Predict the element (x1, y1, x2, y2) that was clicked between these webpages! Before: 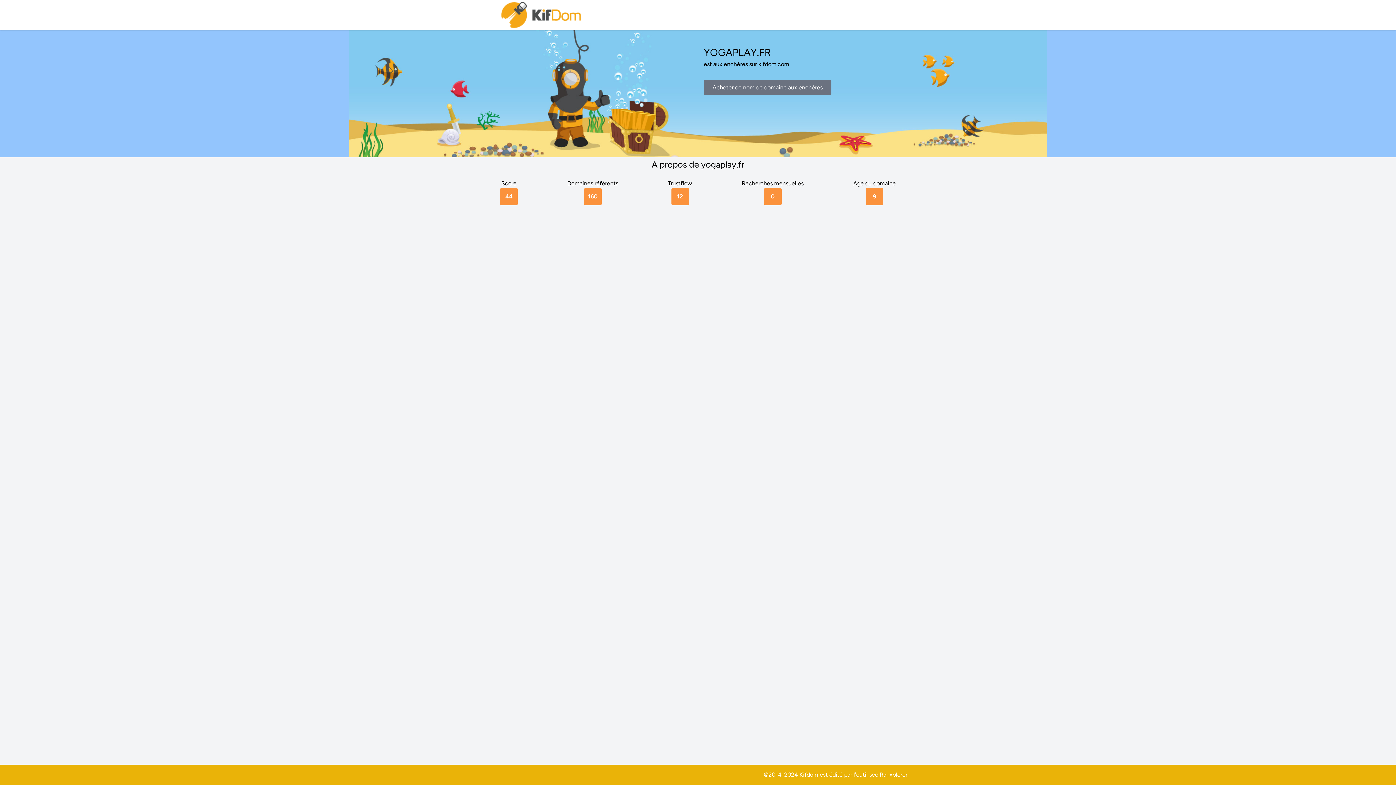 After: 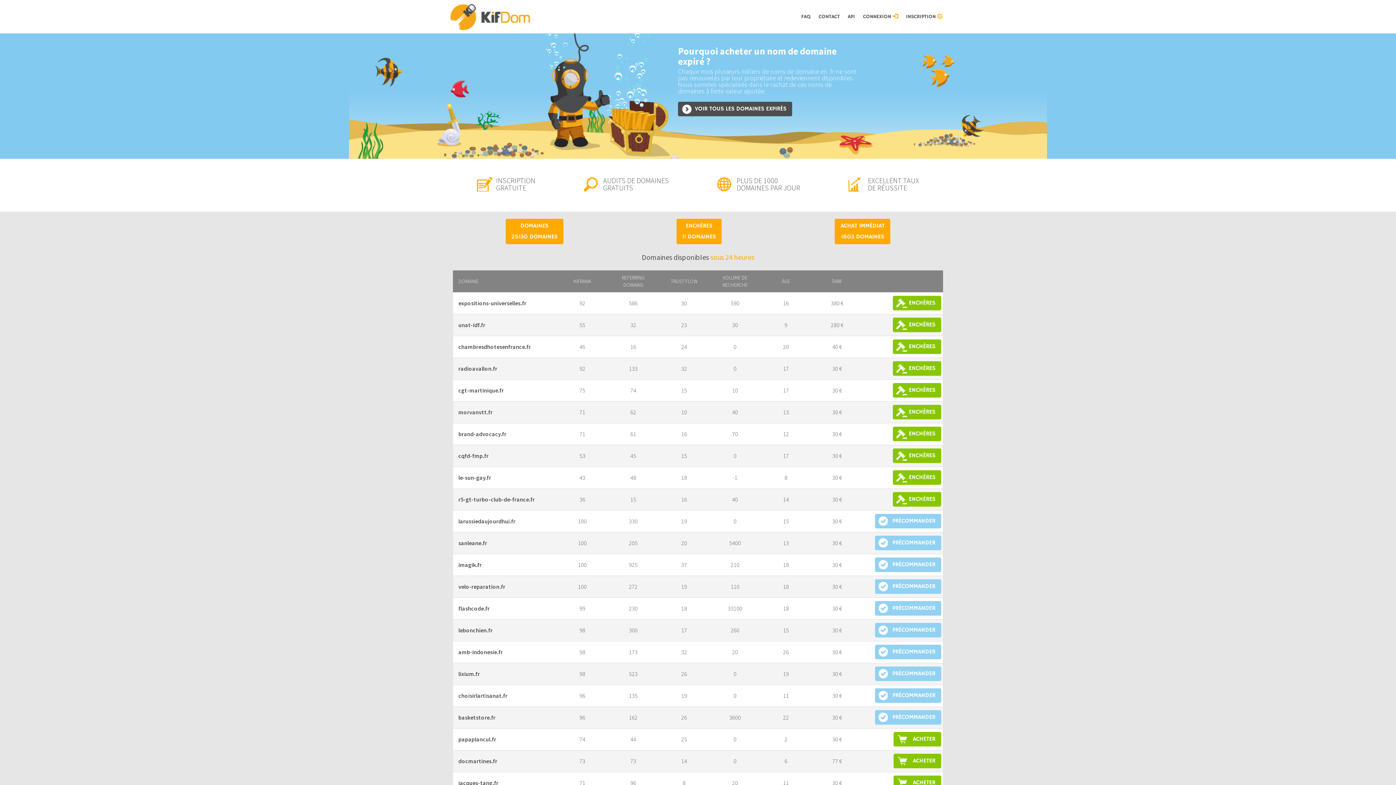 Action: bbox: (500, 0, 583, 30)